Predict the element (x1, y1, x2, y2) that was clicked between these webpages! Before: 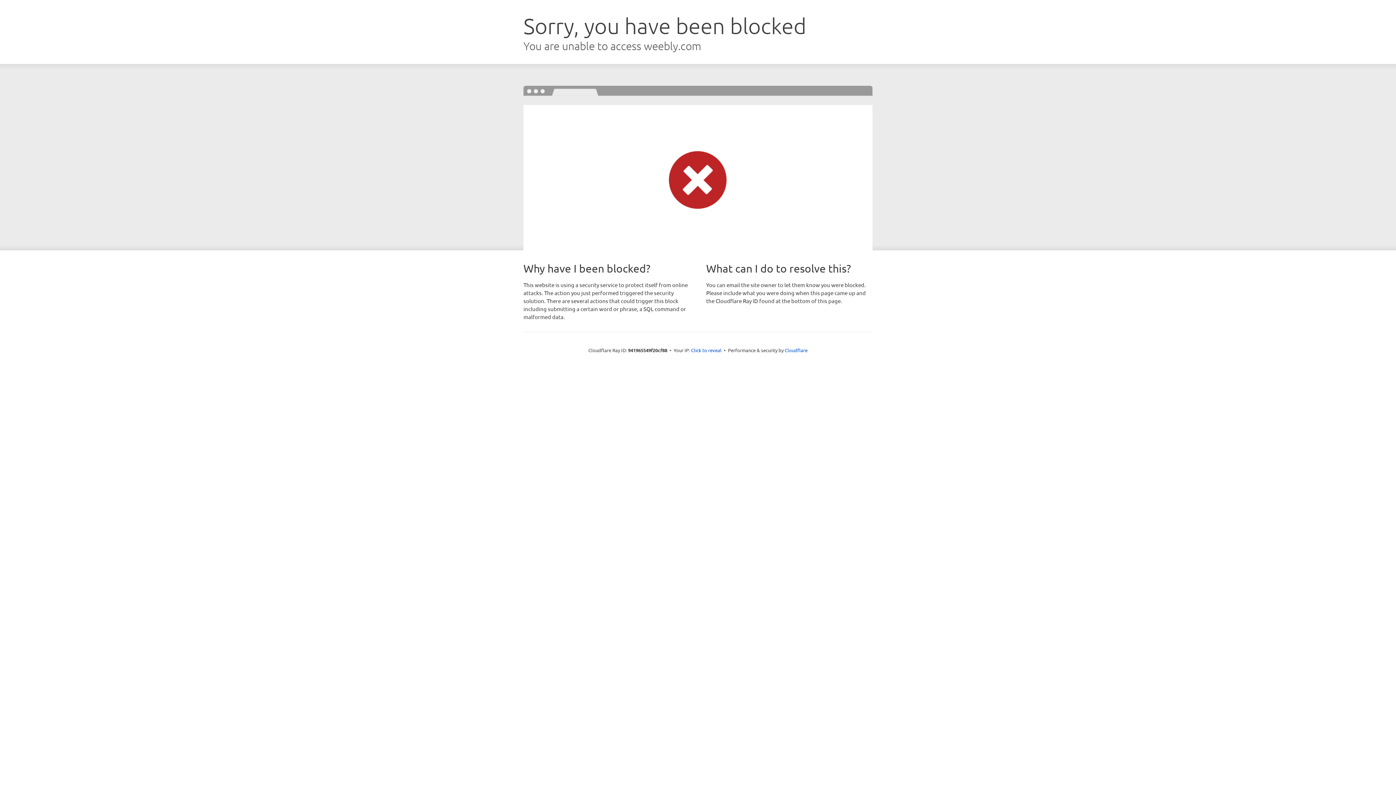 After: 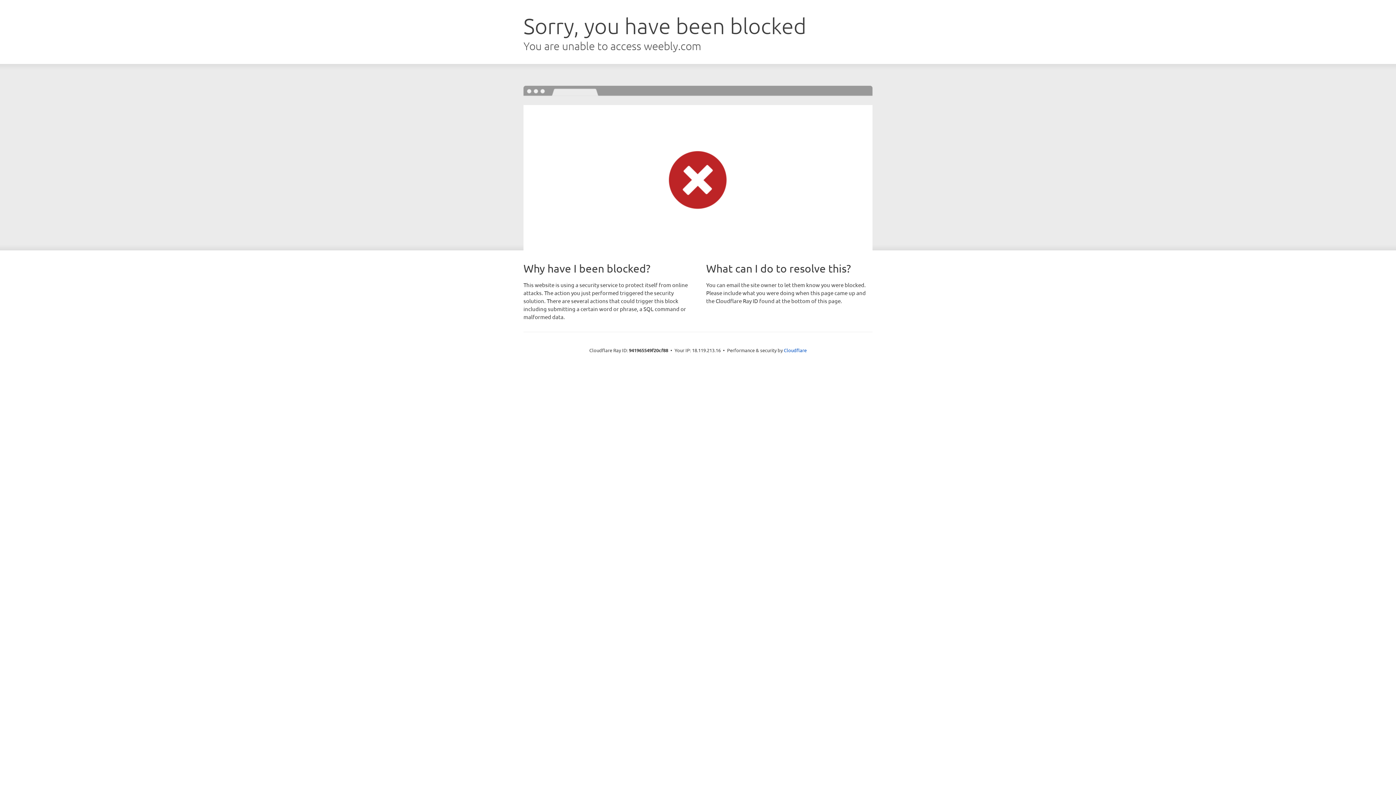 Action: label: Click to reveal bbox: (691, 346, 721, 353)